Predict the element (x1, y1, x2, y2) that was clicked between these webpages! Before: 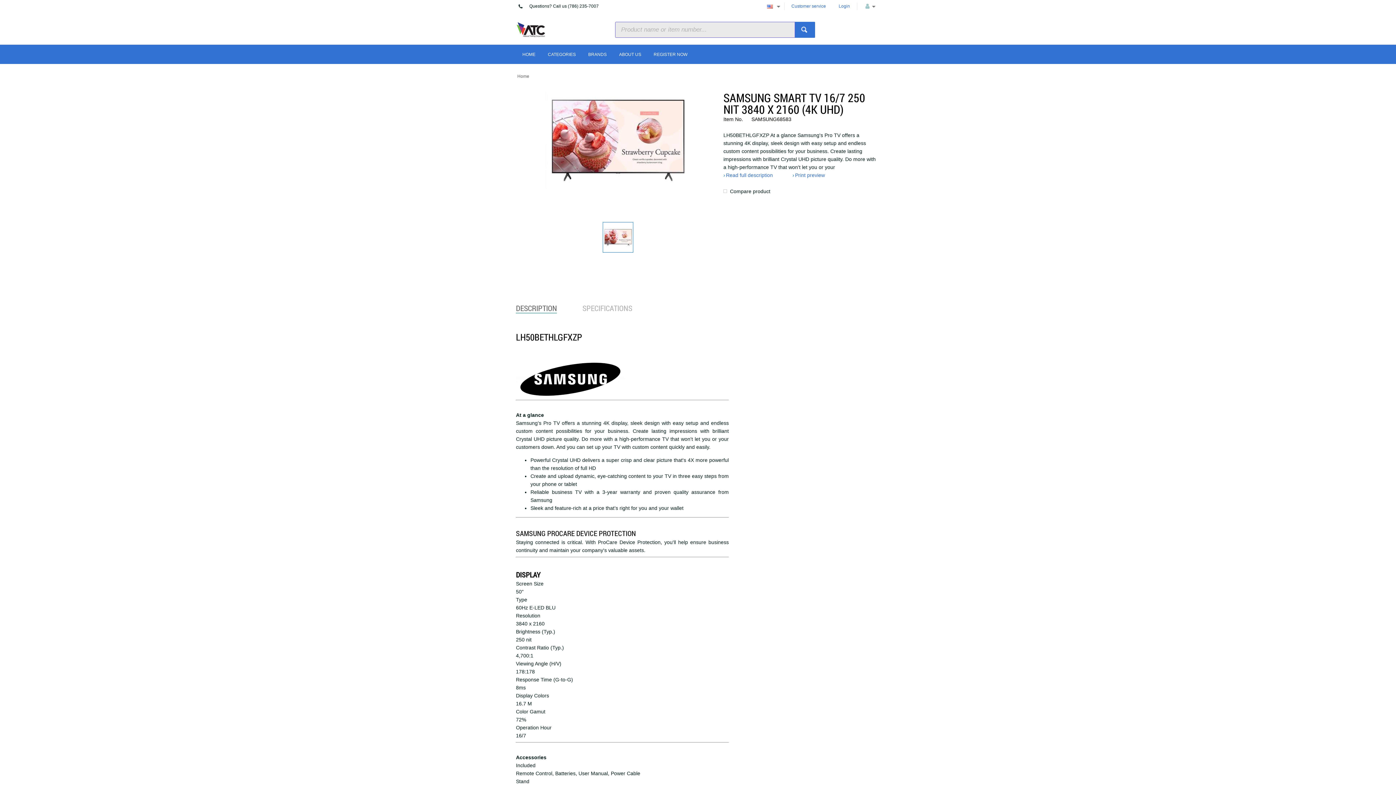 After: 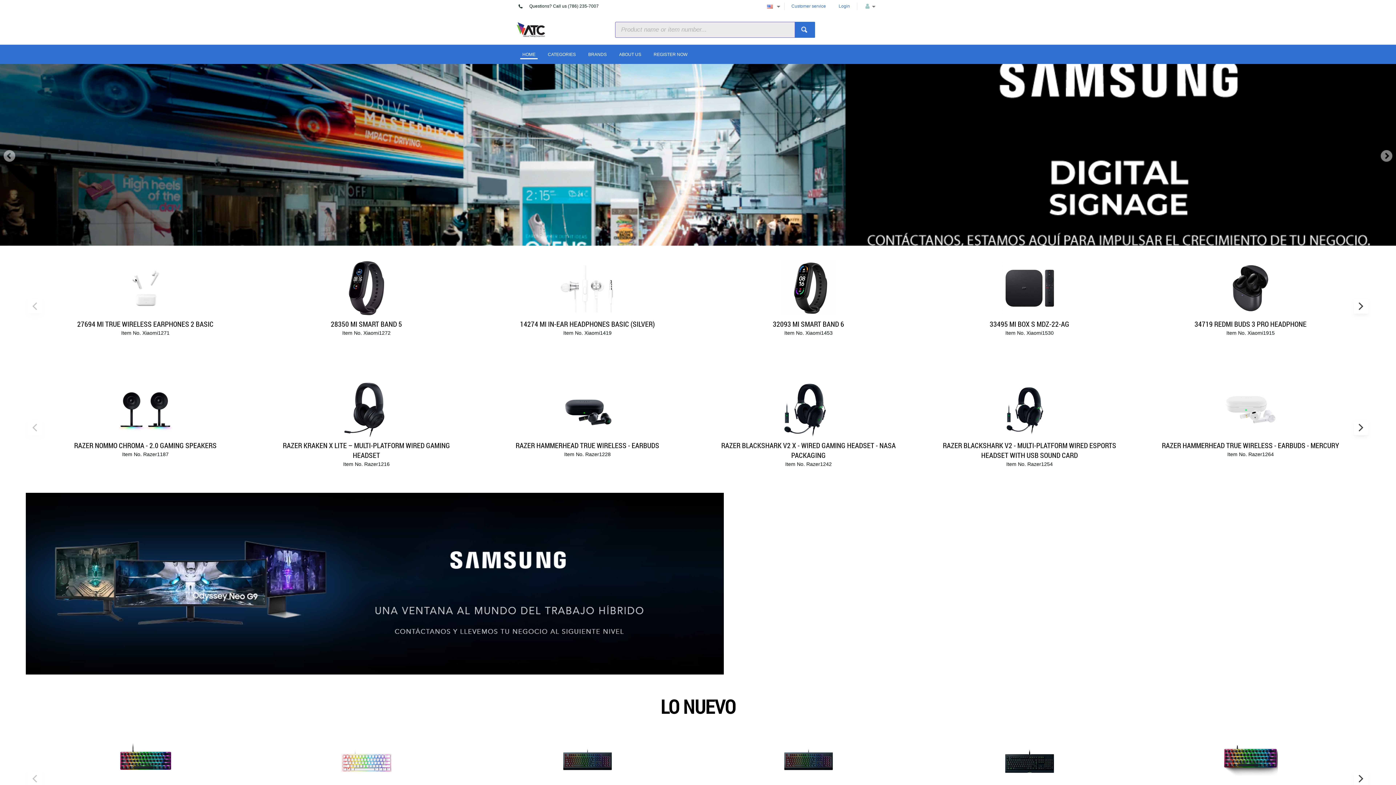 Action: bbox: (516, 22, 546, 37)